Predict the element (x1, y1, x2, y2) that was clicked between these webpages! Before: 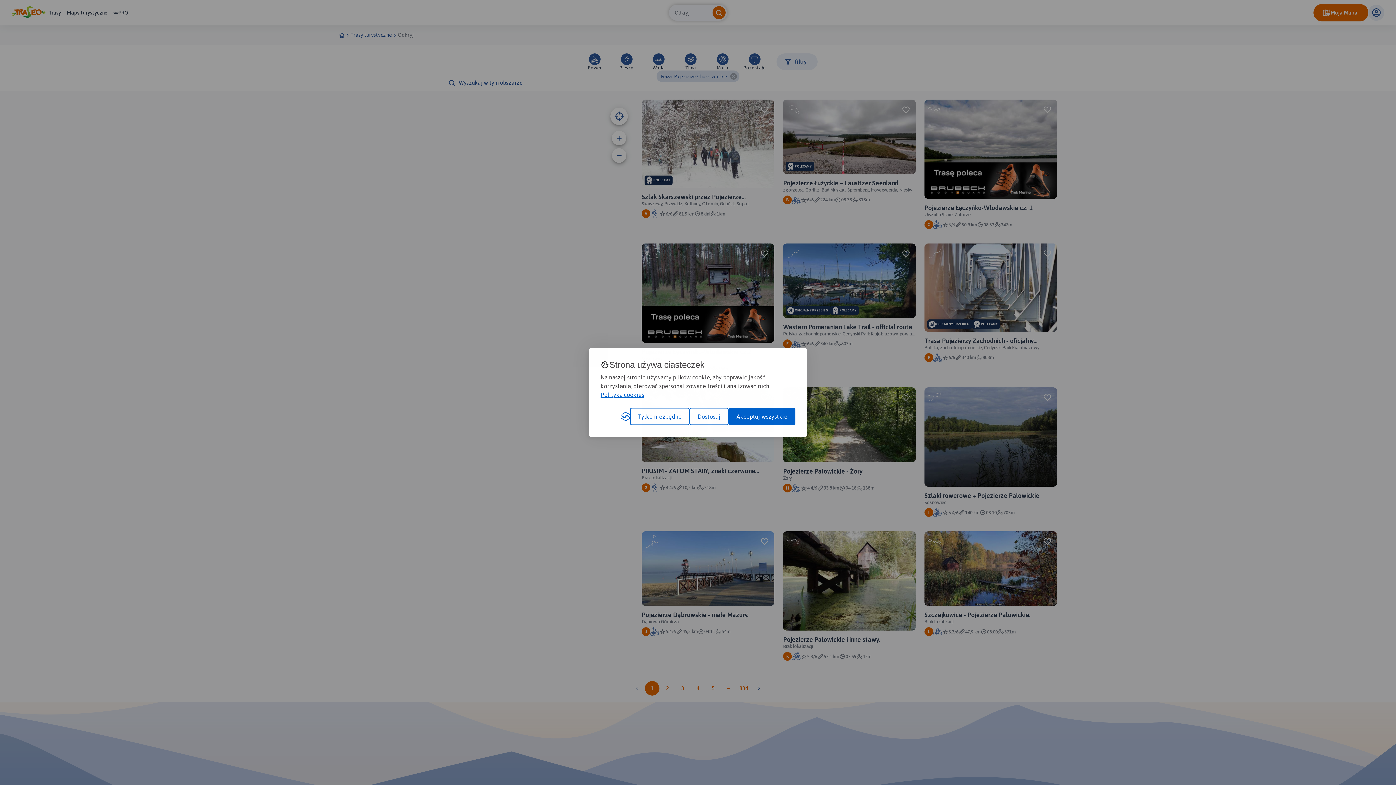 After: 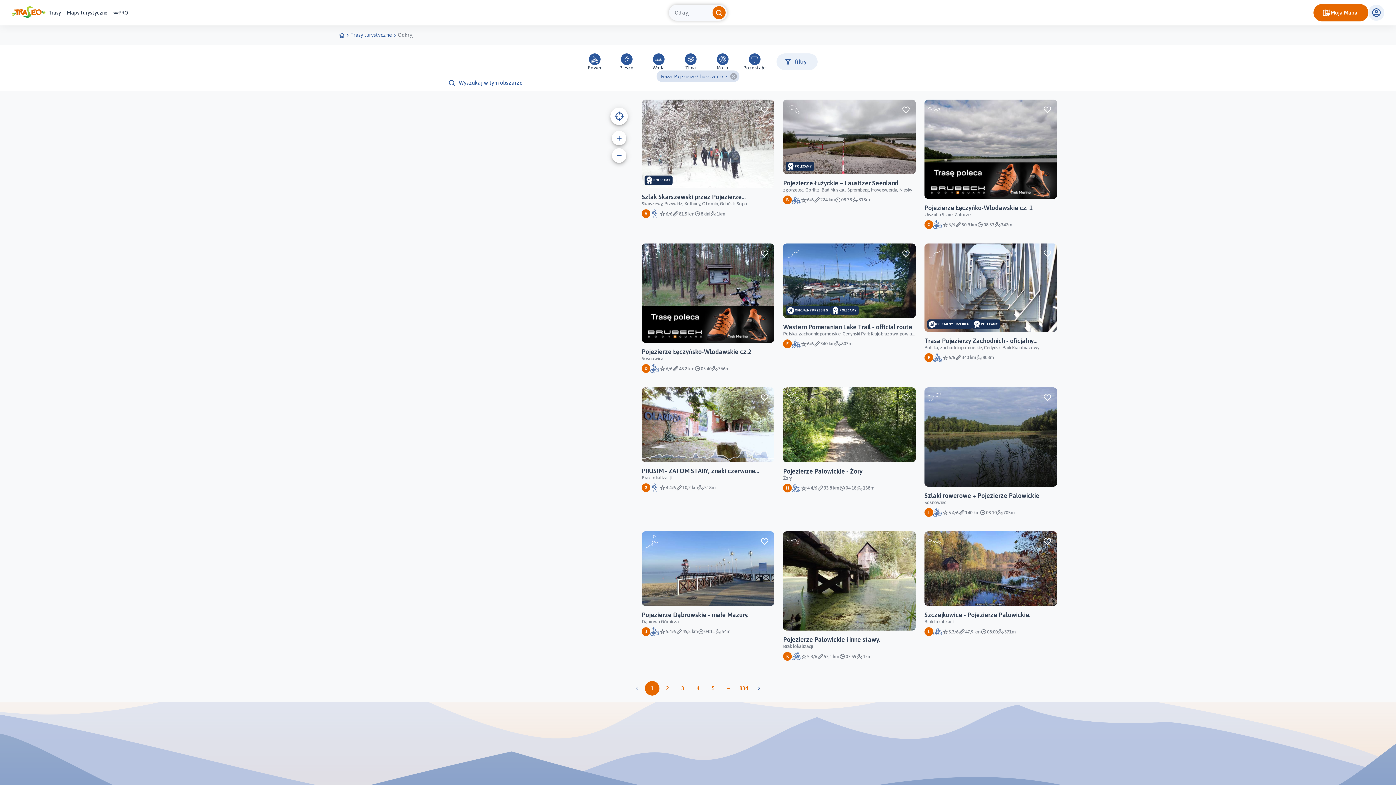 Action: bbox: (728, 408, 795, 425) label: Akceptuj wszystkie